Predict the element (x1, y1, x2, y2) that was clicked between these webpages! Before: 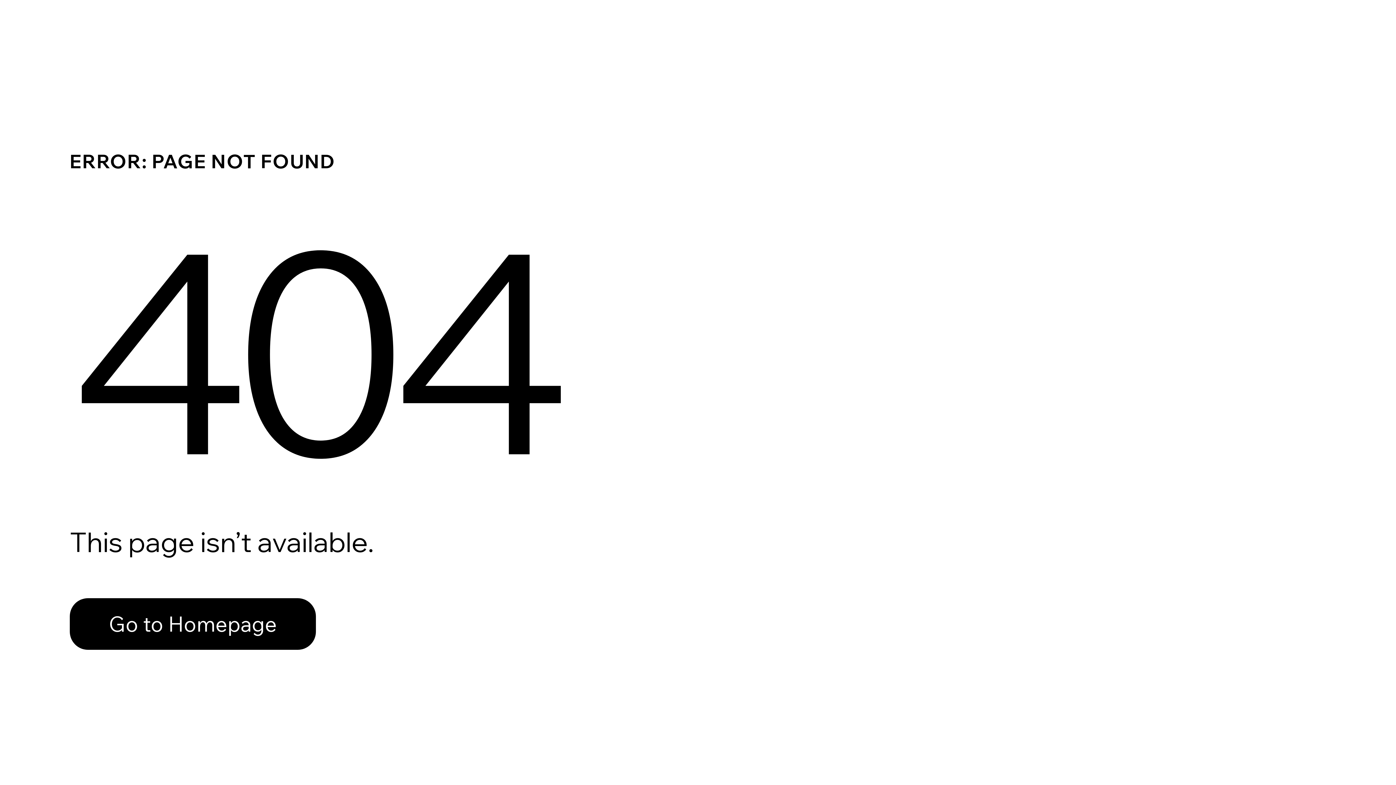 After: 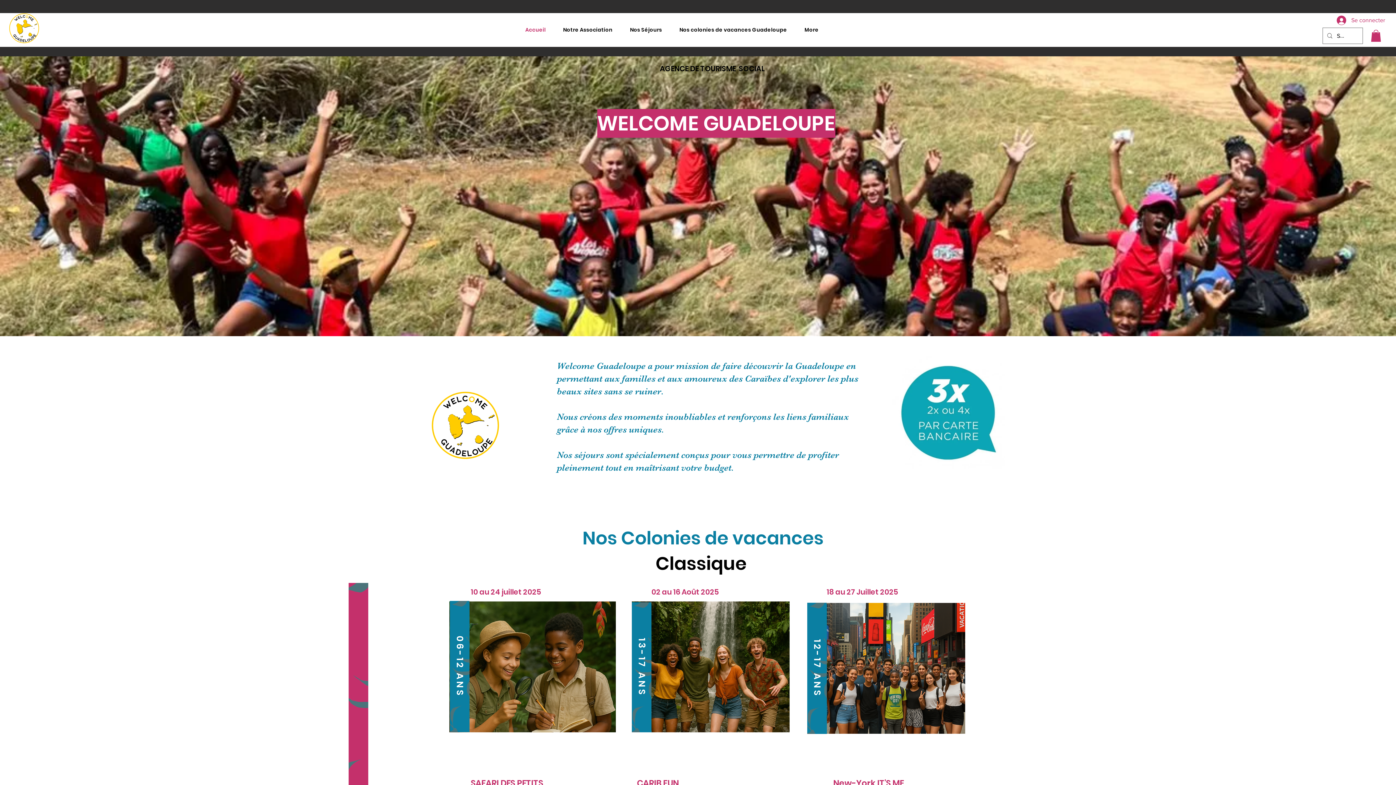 Action: label: Go to Homepage bbox: (69, 582, 768, 659)